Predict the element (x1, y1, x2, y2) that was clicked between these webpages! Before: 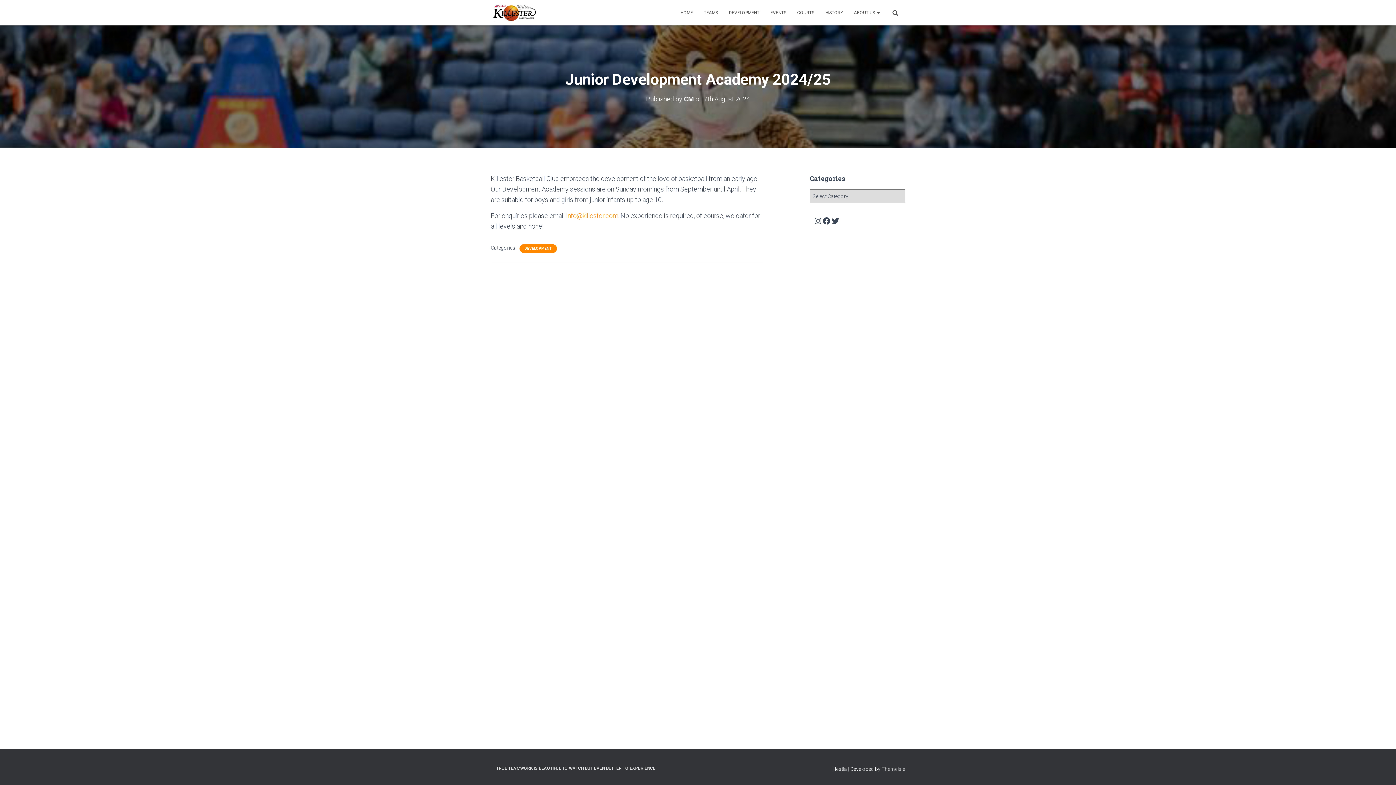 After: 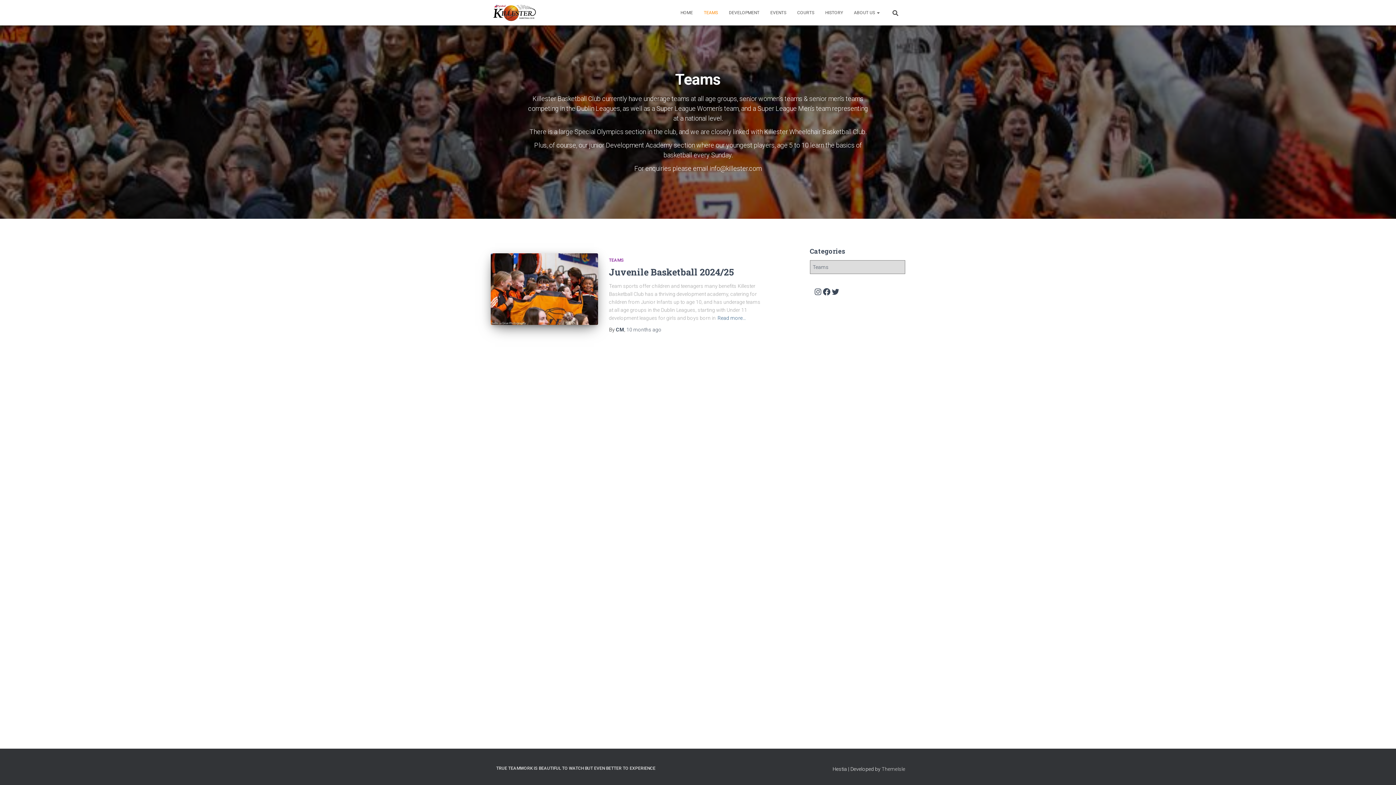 Action: label: TEAMS bbox: (698, 3, 723, 21)